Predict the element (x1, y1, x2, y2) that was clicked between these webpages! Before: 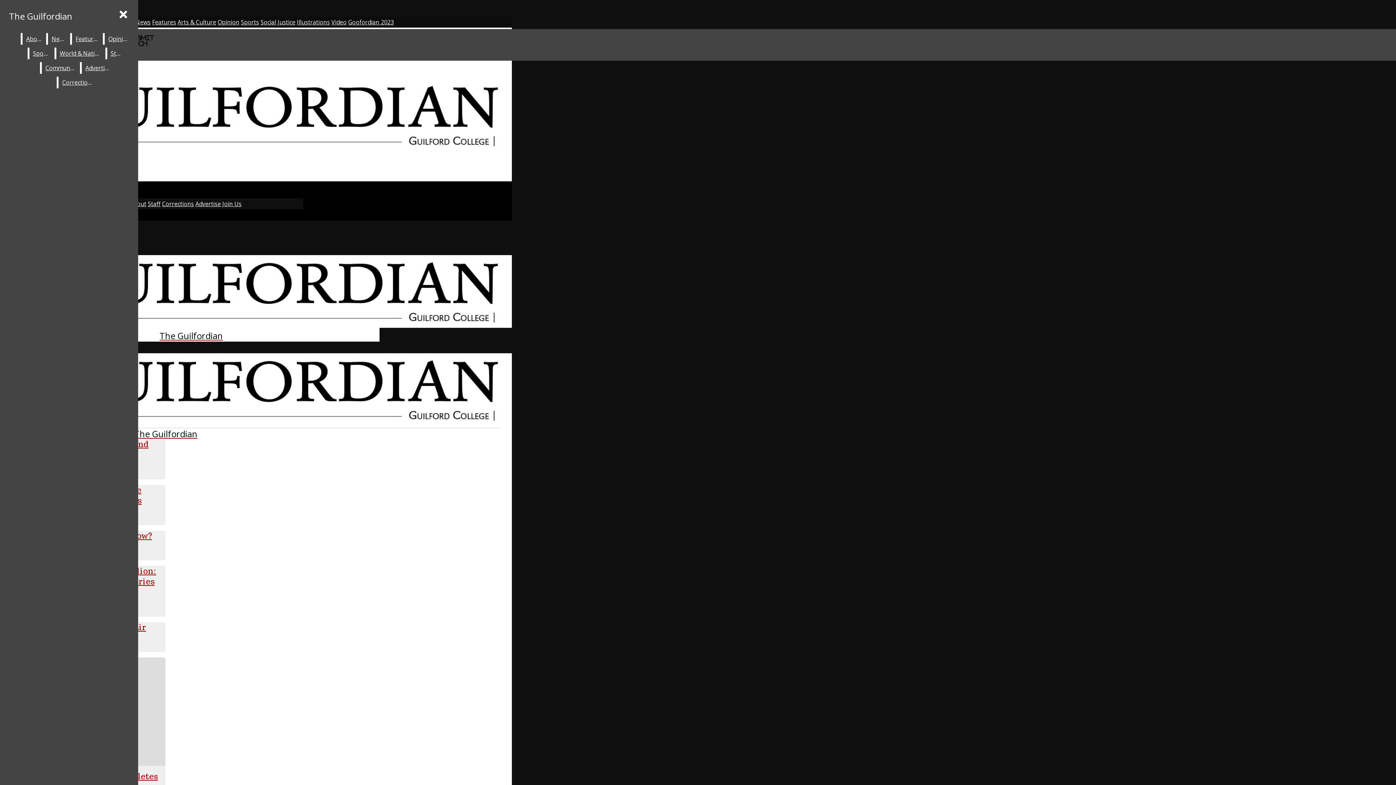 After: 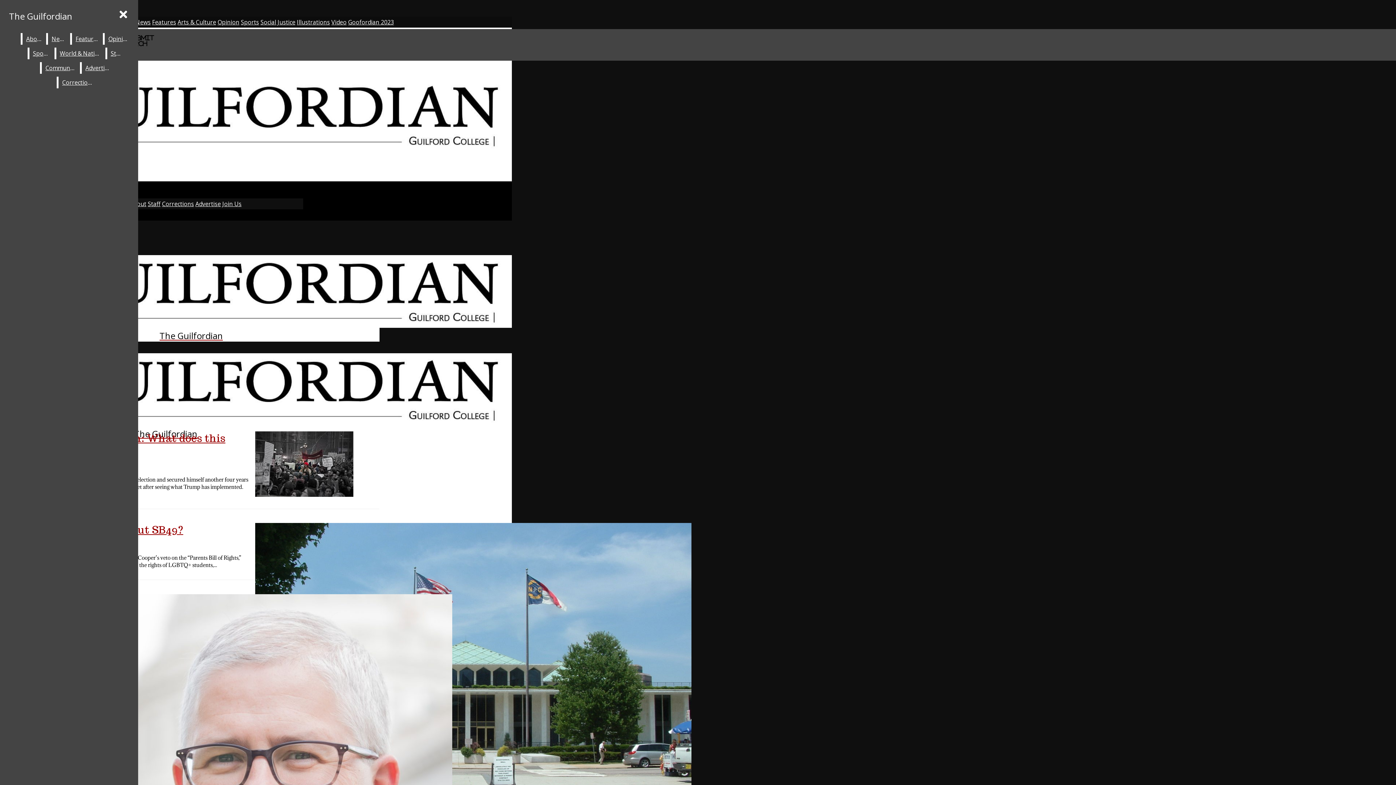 Action: label: Social Justice bbox: (260, 18, 295, 26)